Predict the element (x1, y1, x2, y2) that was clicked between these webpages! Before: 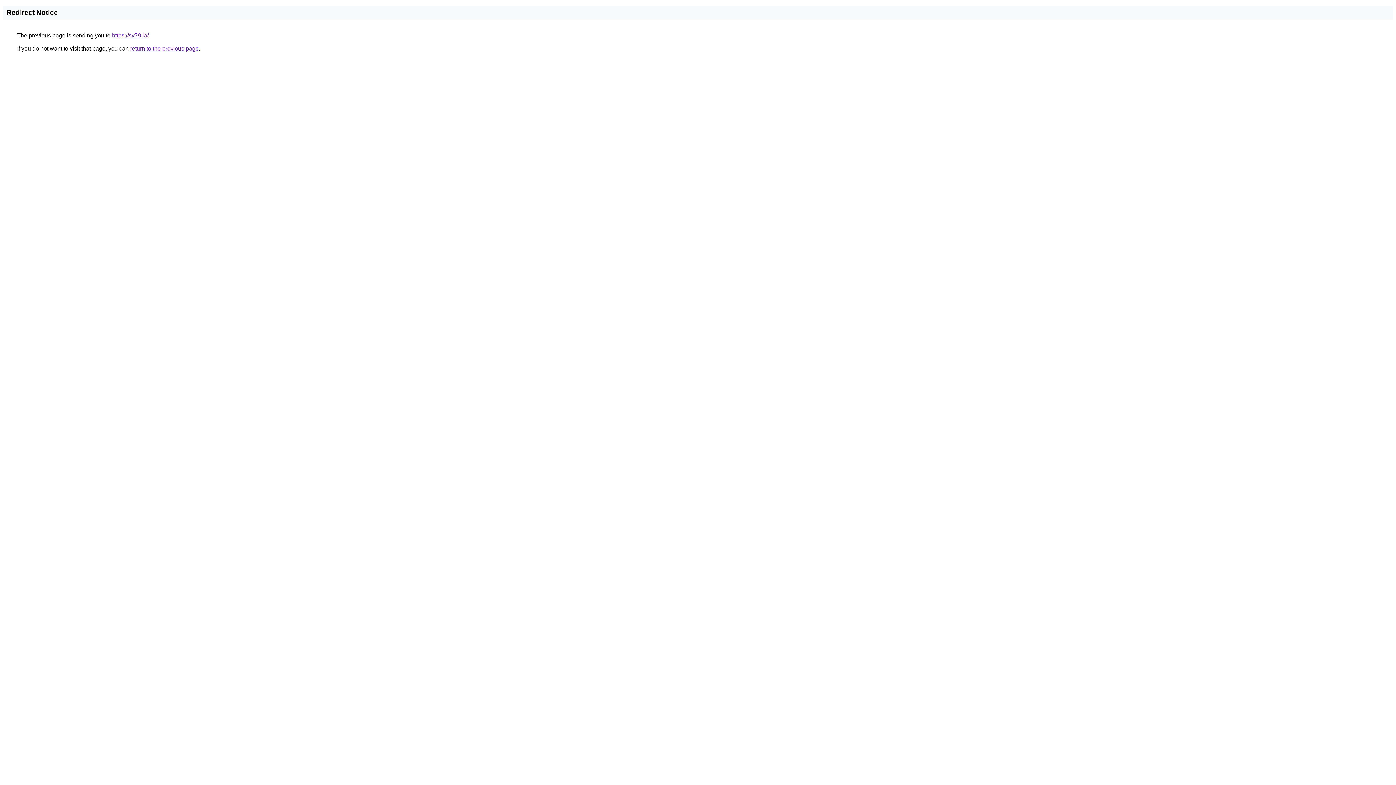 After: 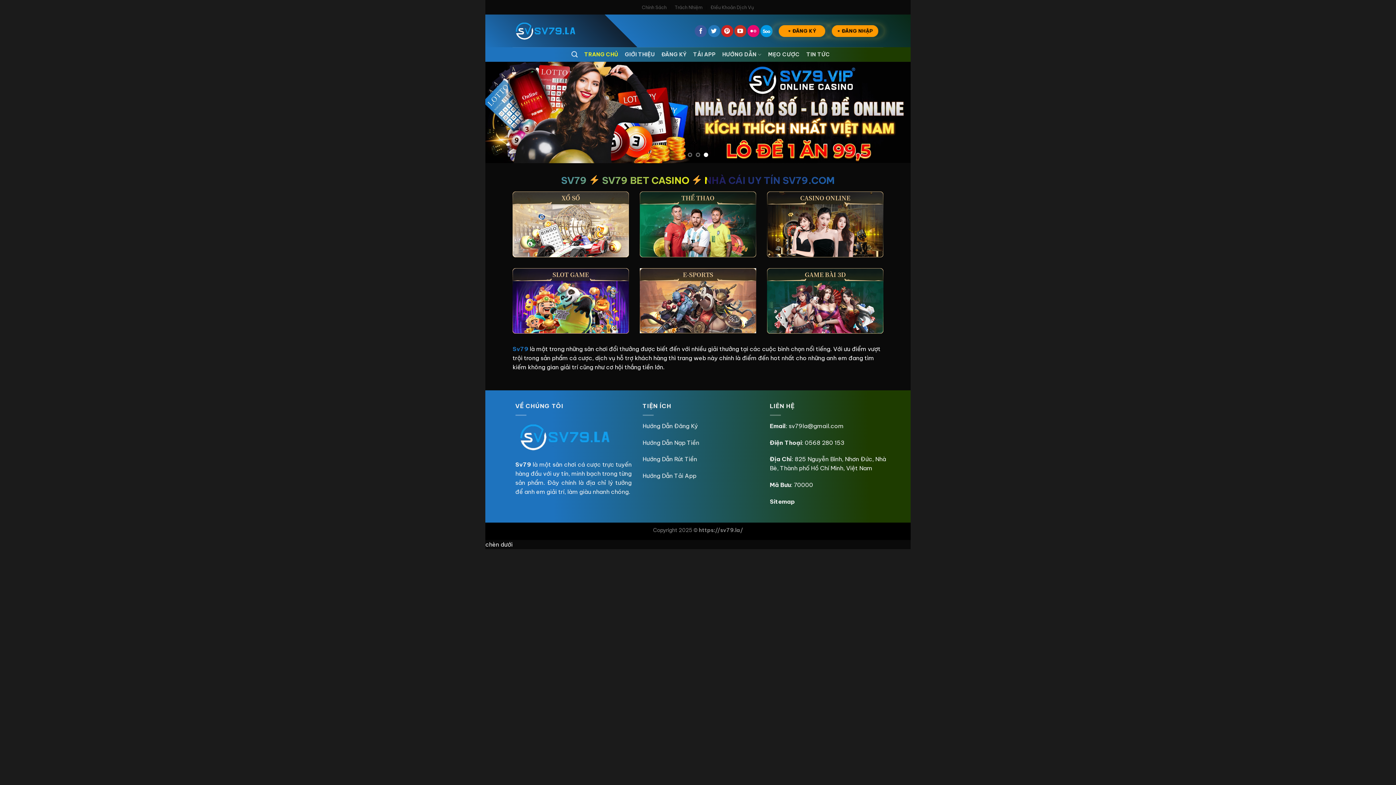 Action: bbox: (112, 32, 148, 38) label: https://sv79.la/